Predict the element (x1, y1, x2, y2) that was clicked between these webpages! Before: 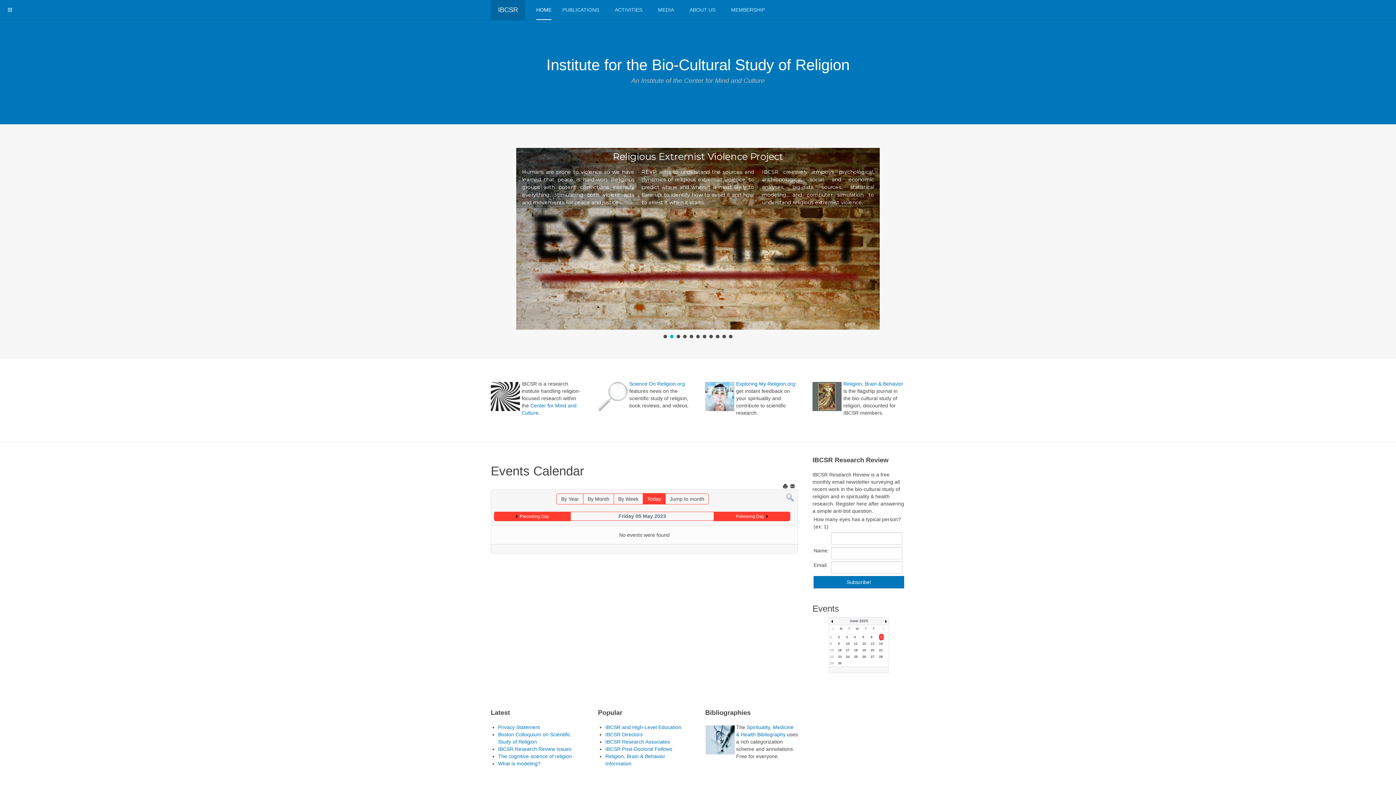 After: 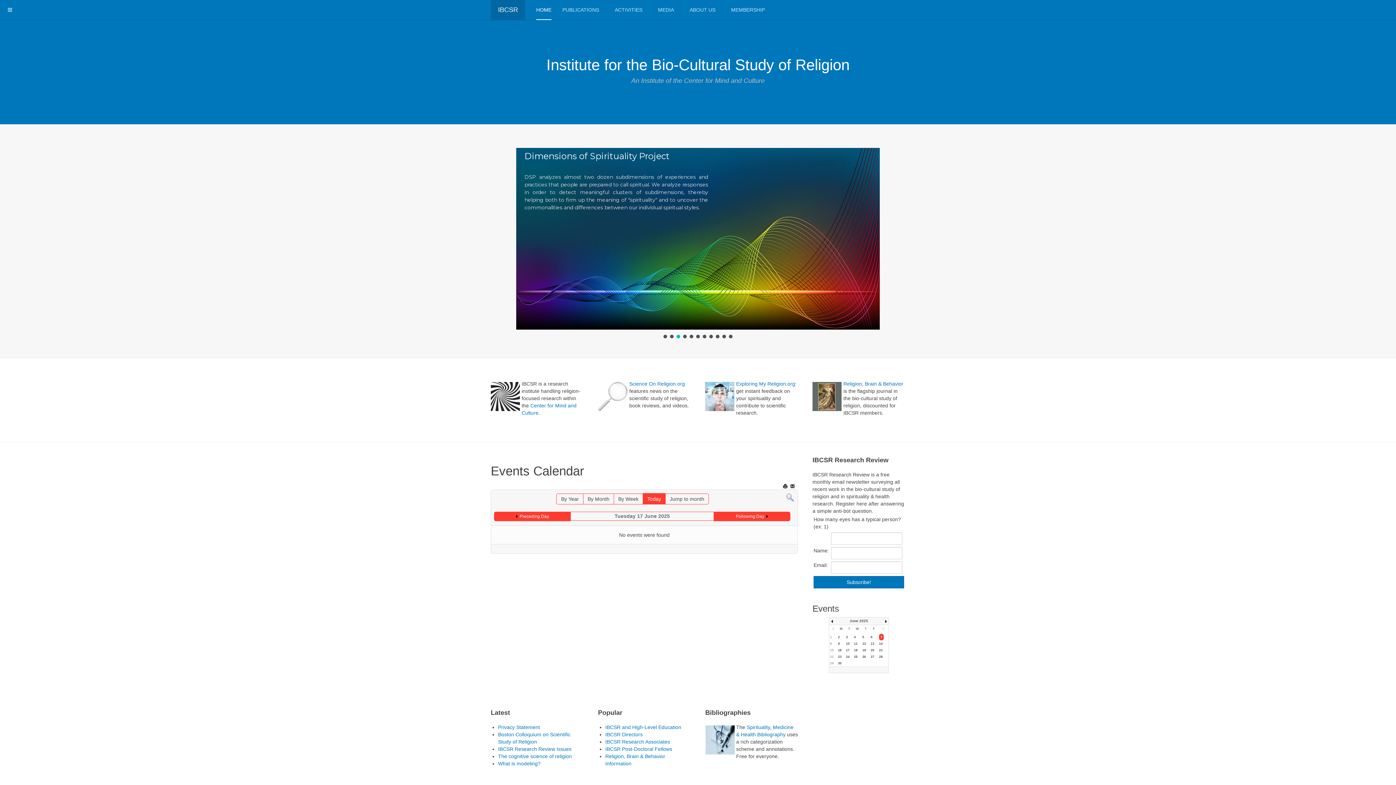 Action: bbox: (846, 648, 849, 652) label: 17